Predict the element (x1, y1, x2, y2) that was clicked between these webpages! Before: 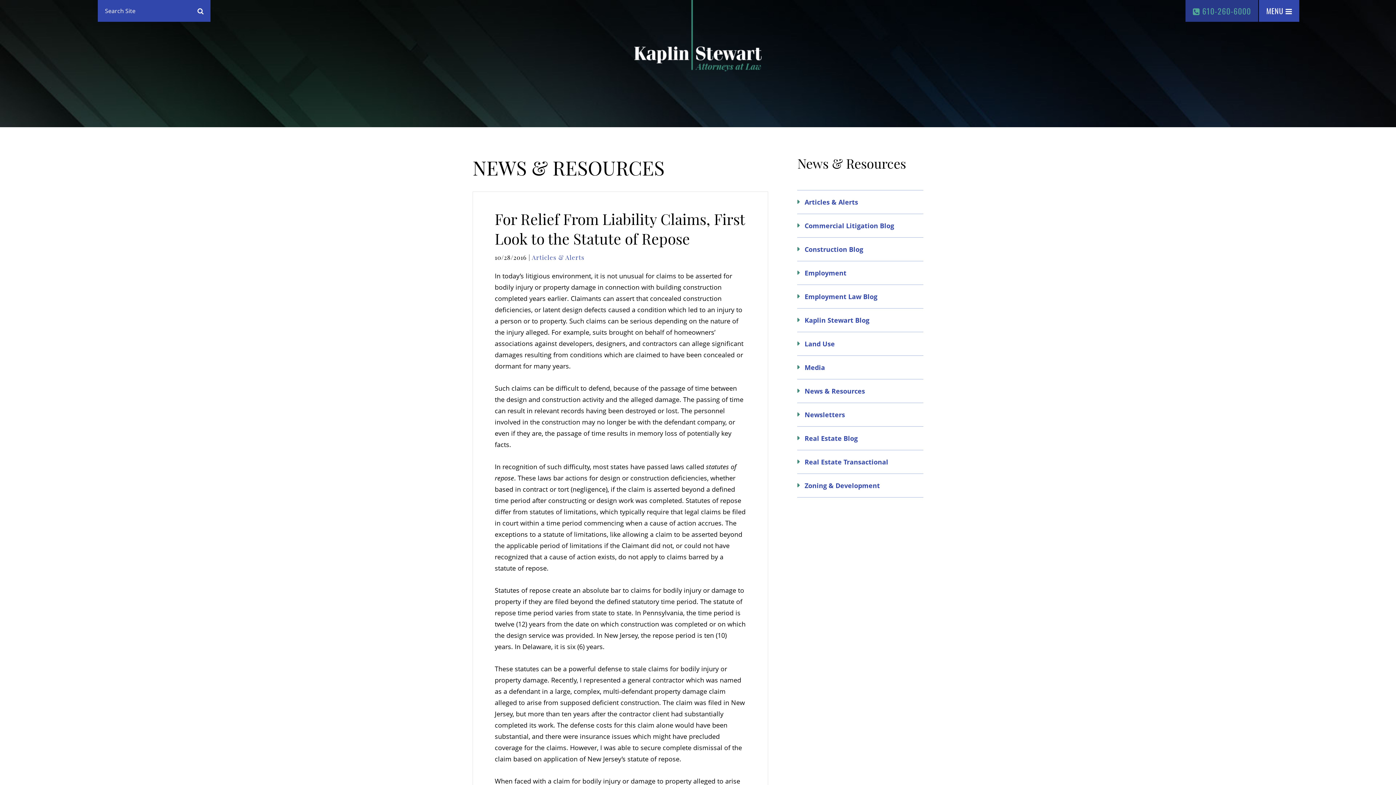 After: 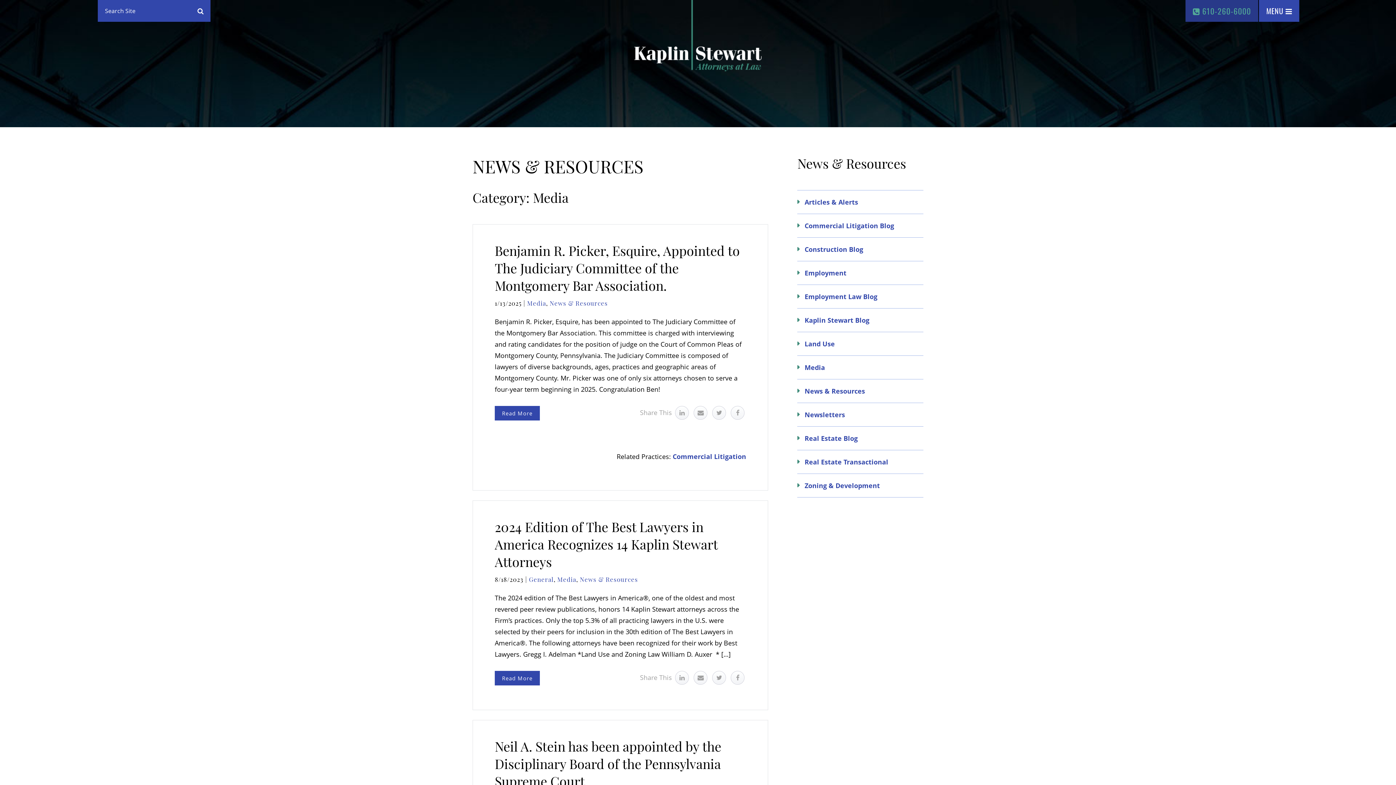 Action: bbox: (797, 356, 923, 379) label: Media